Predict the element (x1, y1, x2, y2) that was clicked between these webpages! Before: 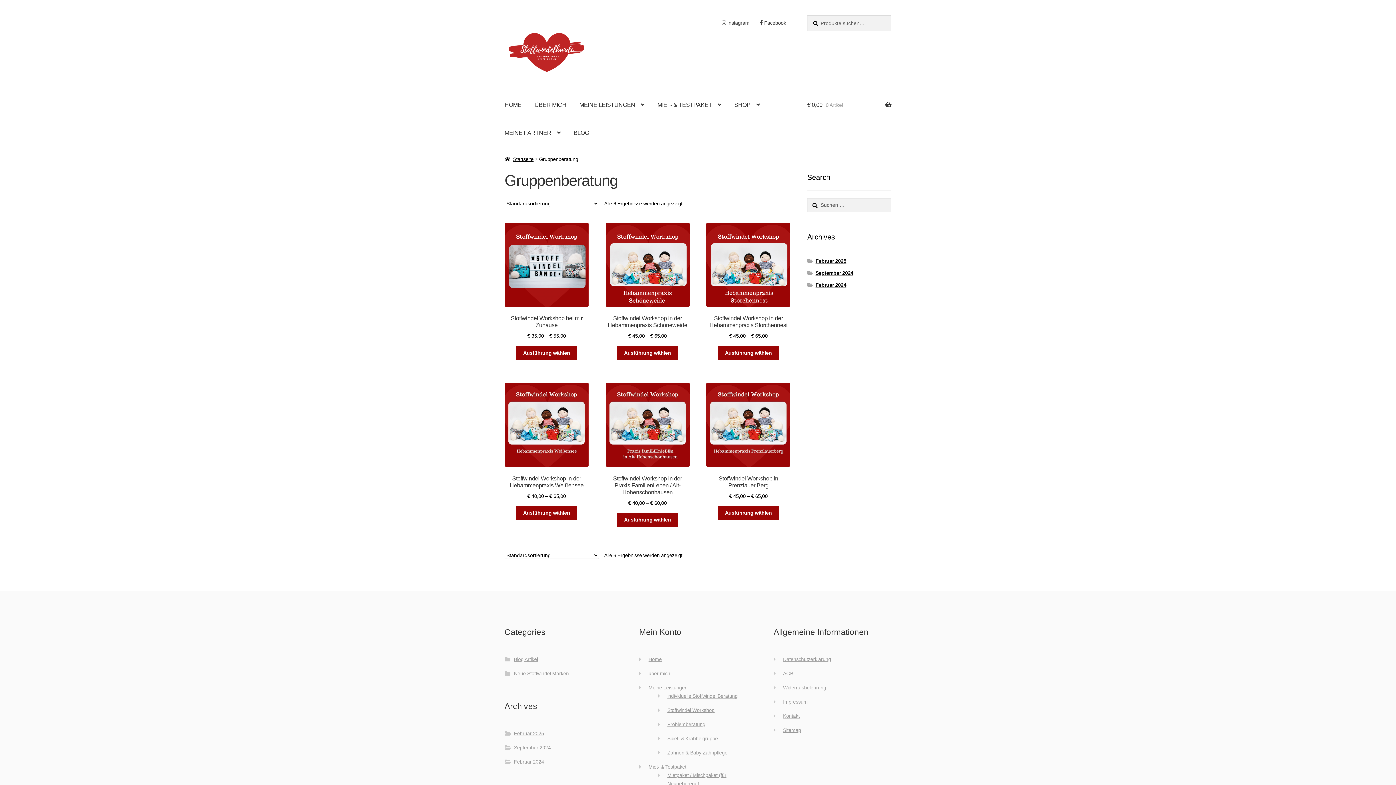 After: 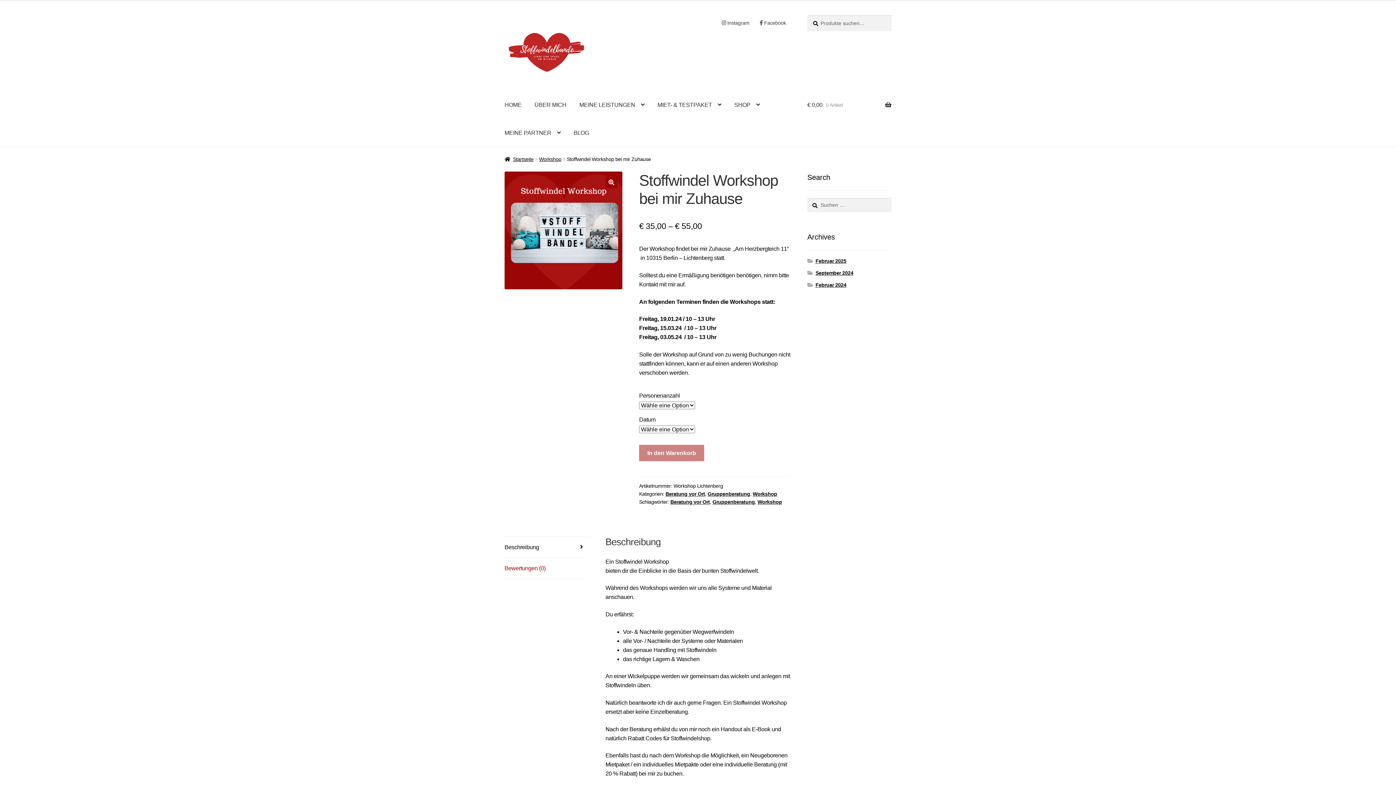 Action: bbox: (516, 345, 577, 360) label: Wähle Optionen für „Stoffwindel Workshop bei mir Zuhause“